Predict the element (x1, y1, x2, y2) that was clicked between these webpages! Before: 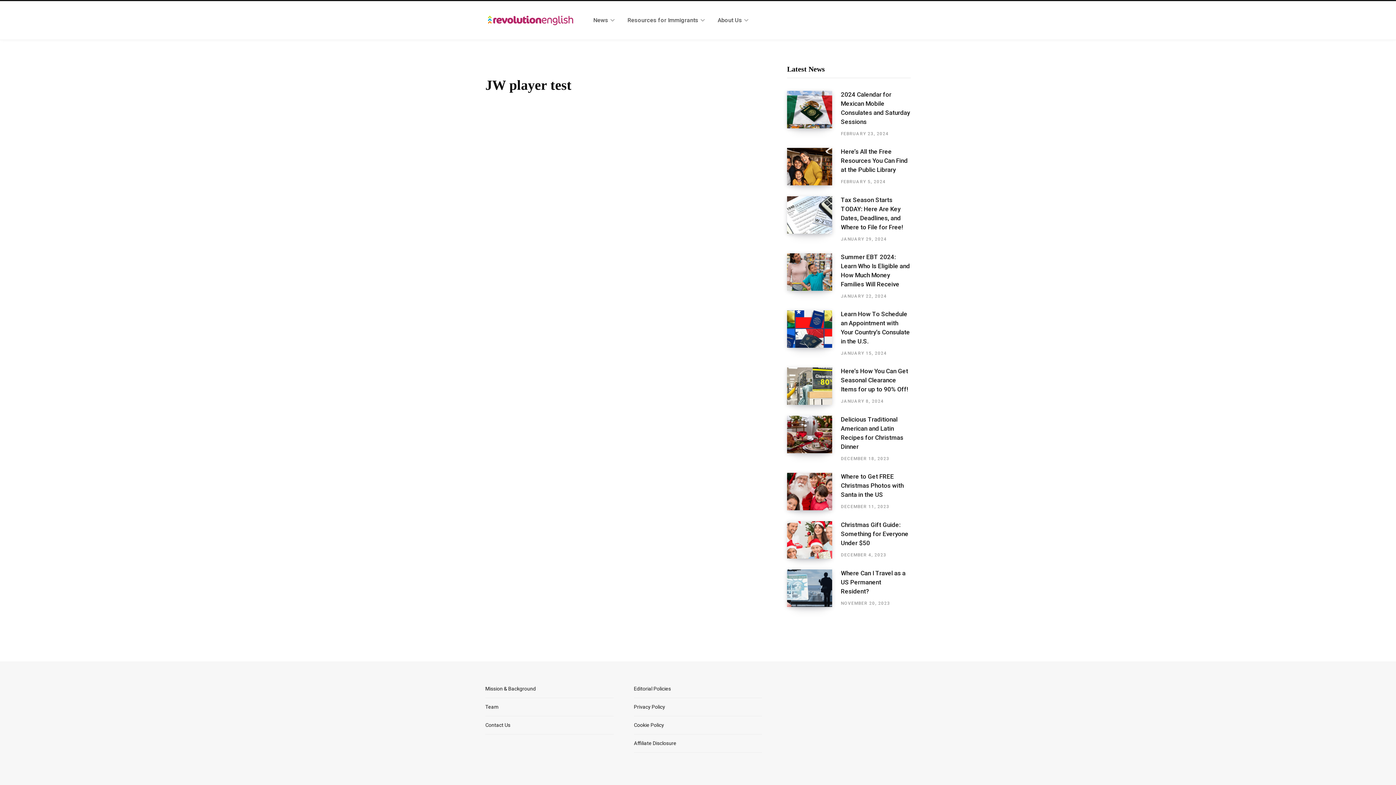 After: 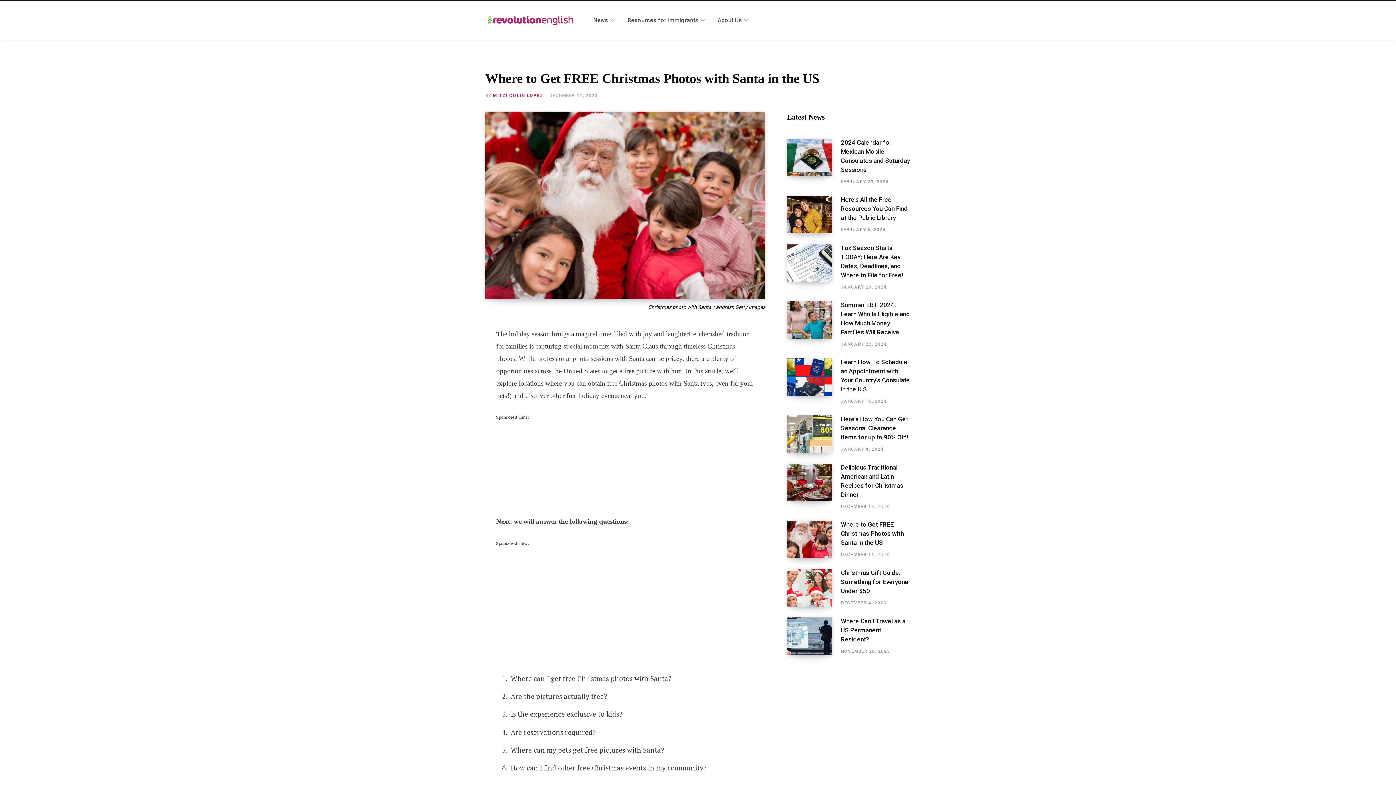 Action: label: DECEMBER 11, 2023 bbox: (841, 504, 889, 509)